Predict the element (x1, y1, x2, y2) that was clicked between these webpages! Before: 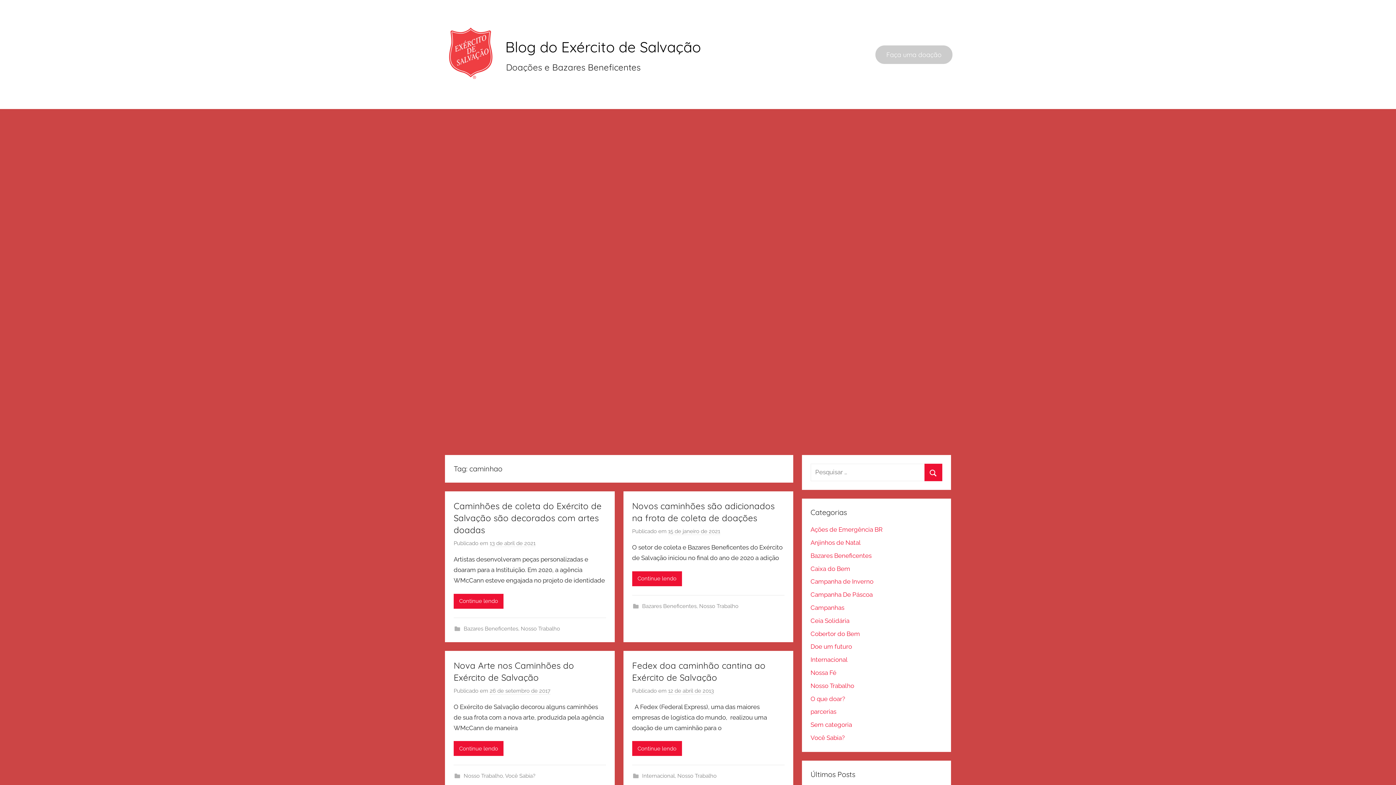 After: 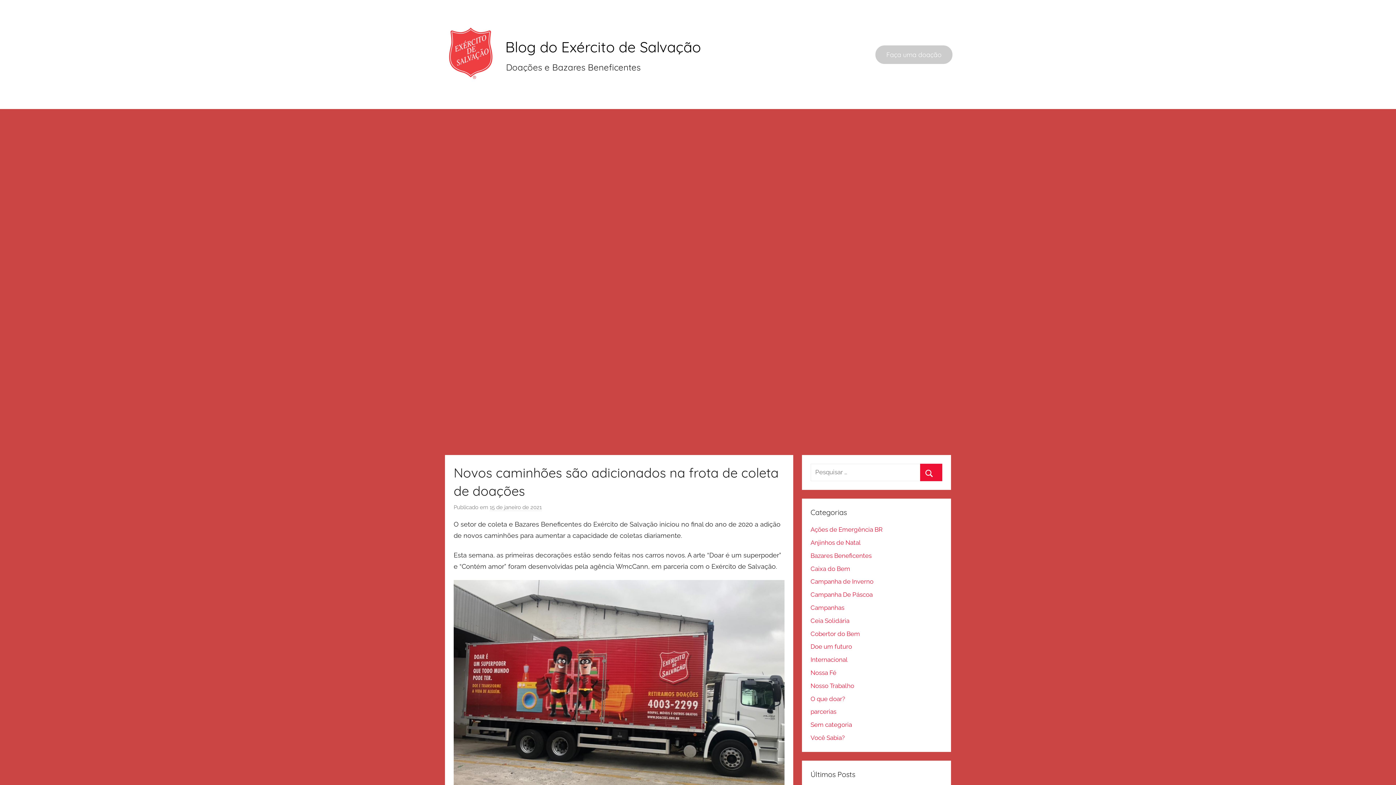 Action: label: 15 de janeiro de 2021 bbox: (668, 528, 720, 535)